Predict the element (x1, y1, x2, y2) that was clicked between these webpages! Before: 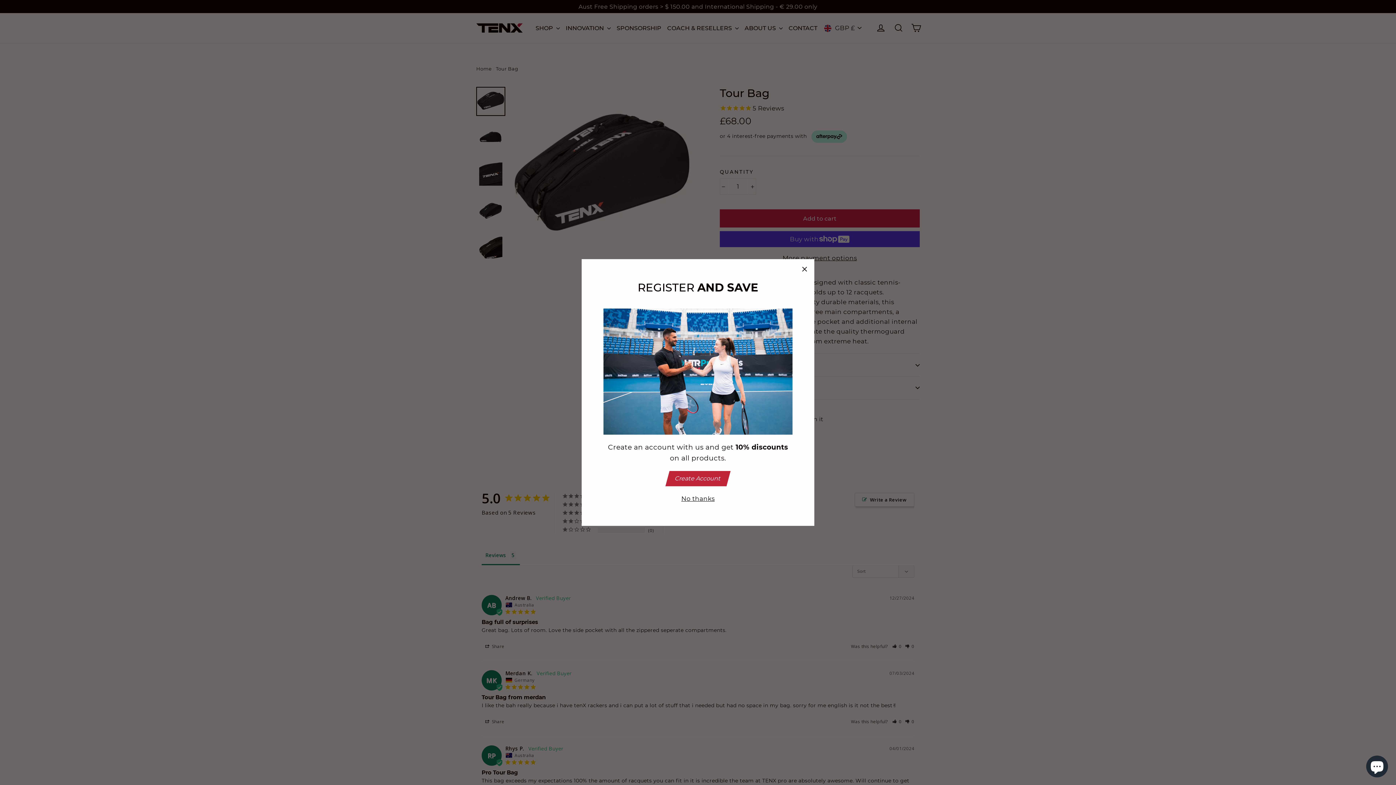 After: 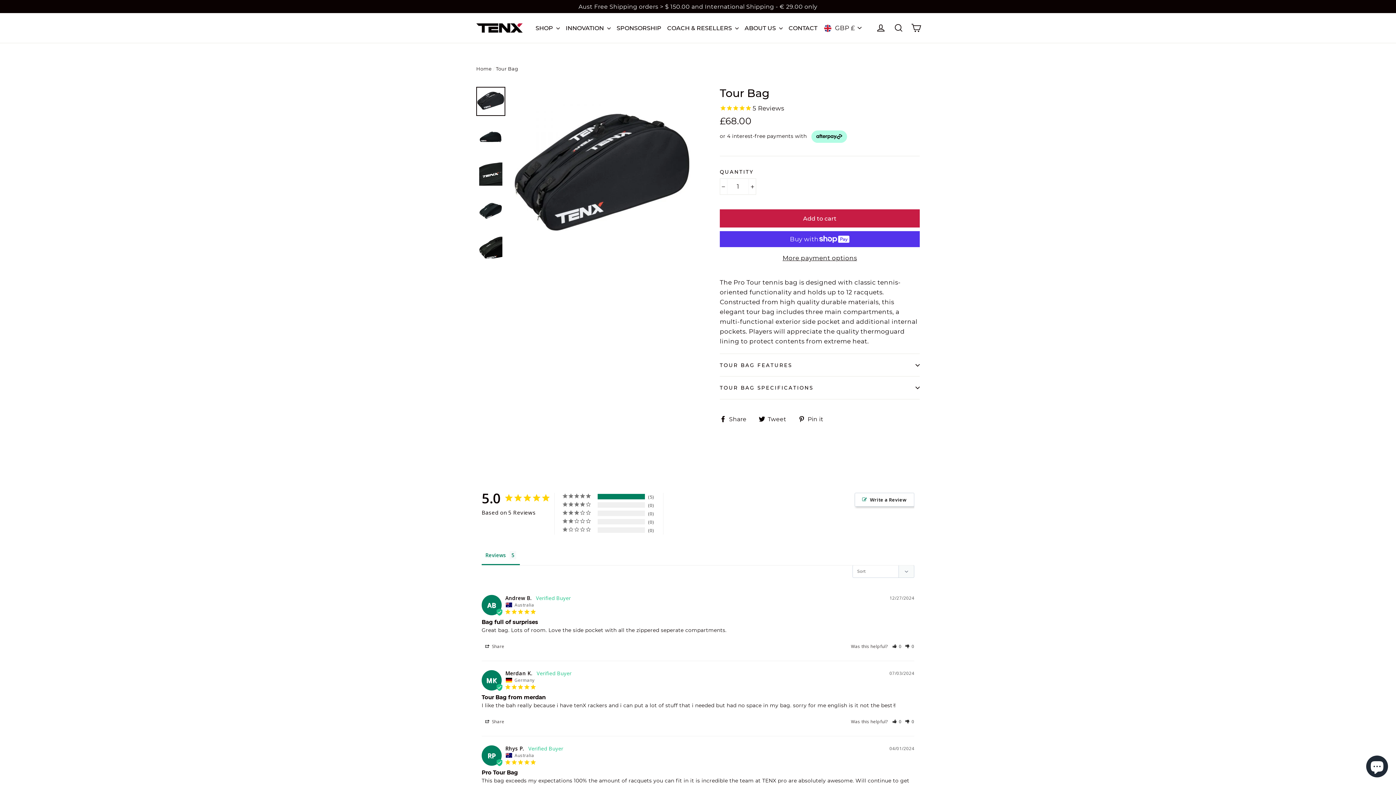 Action: bbox: (679, 493, 717, 504) label: No thanks